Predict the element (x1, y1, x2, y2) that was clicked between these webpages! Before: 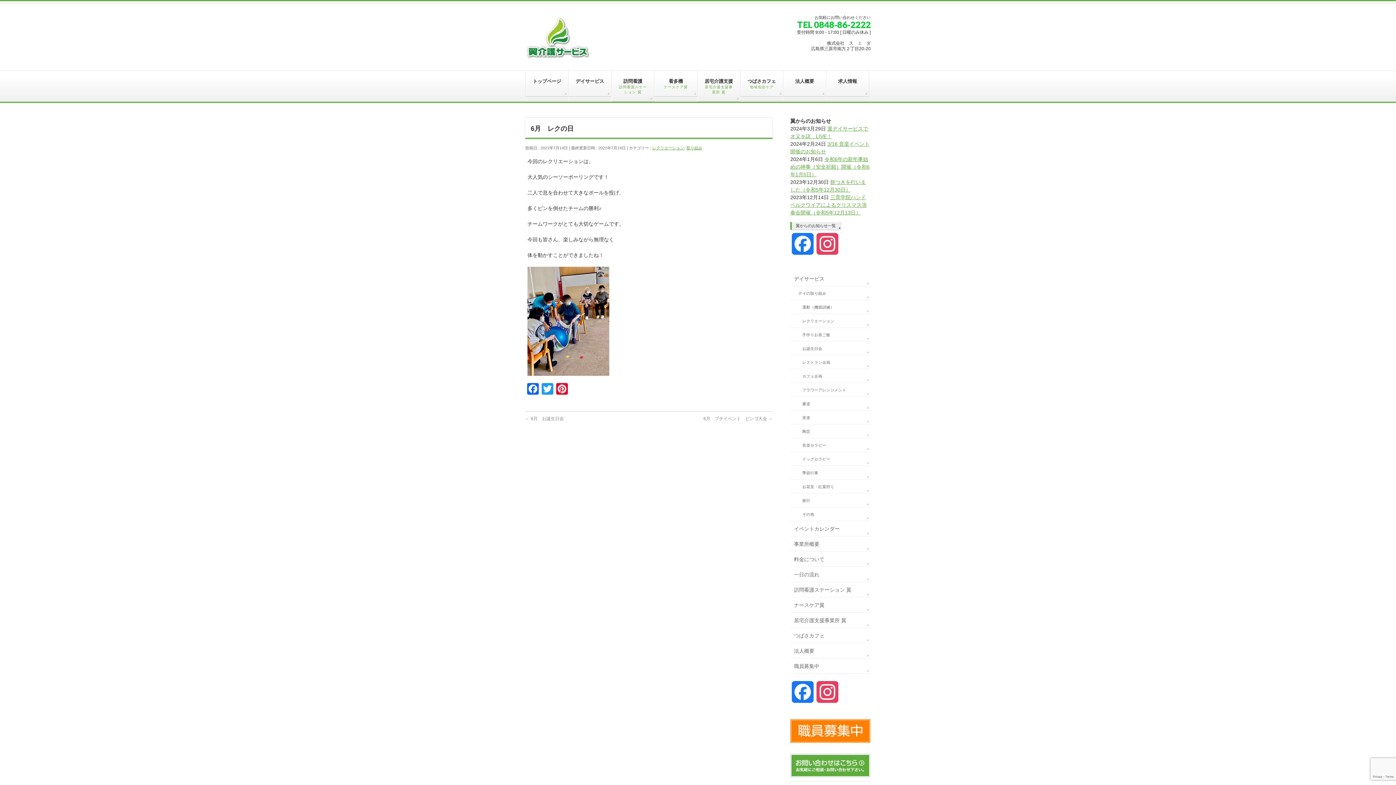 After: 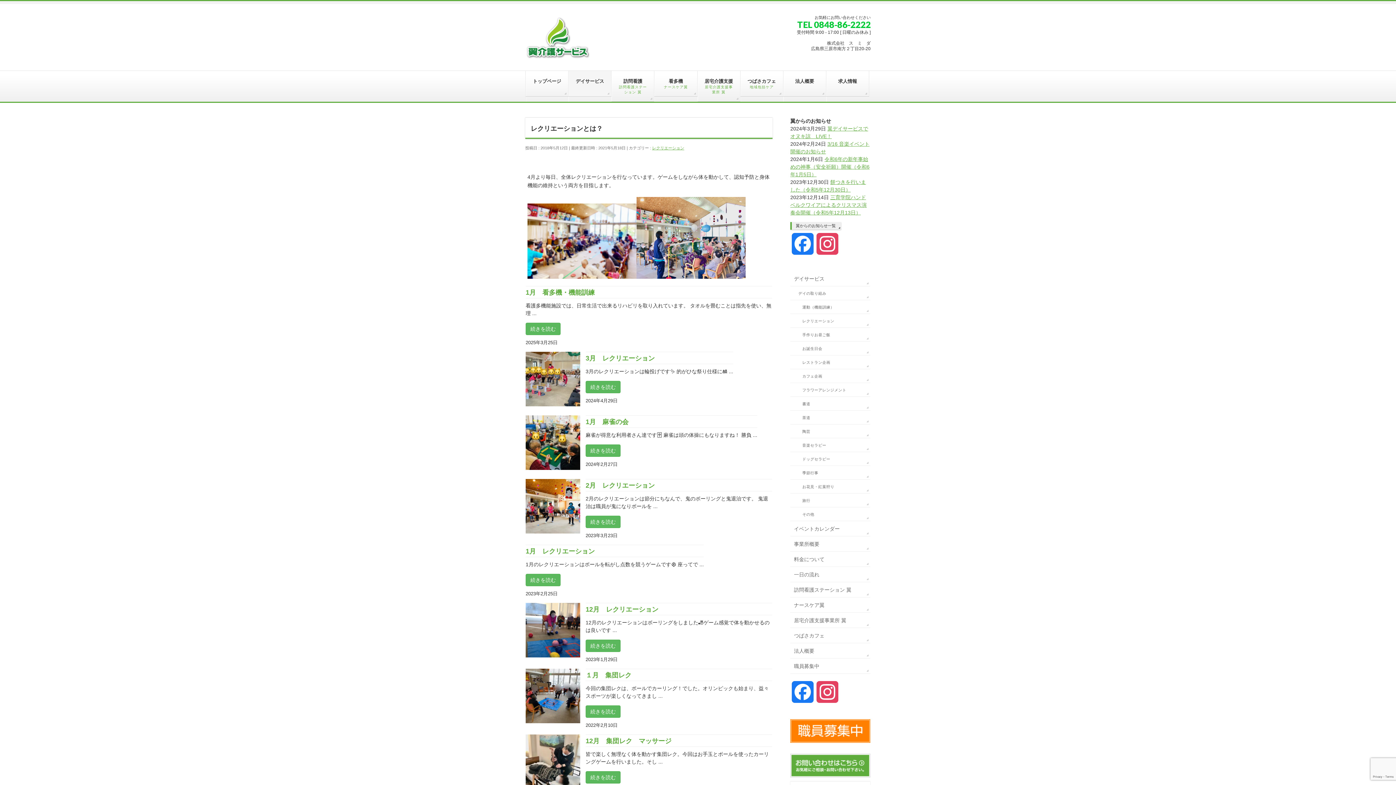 Action: bbox: (790, 314, 870, 327) label: レクリエーション